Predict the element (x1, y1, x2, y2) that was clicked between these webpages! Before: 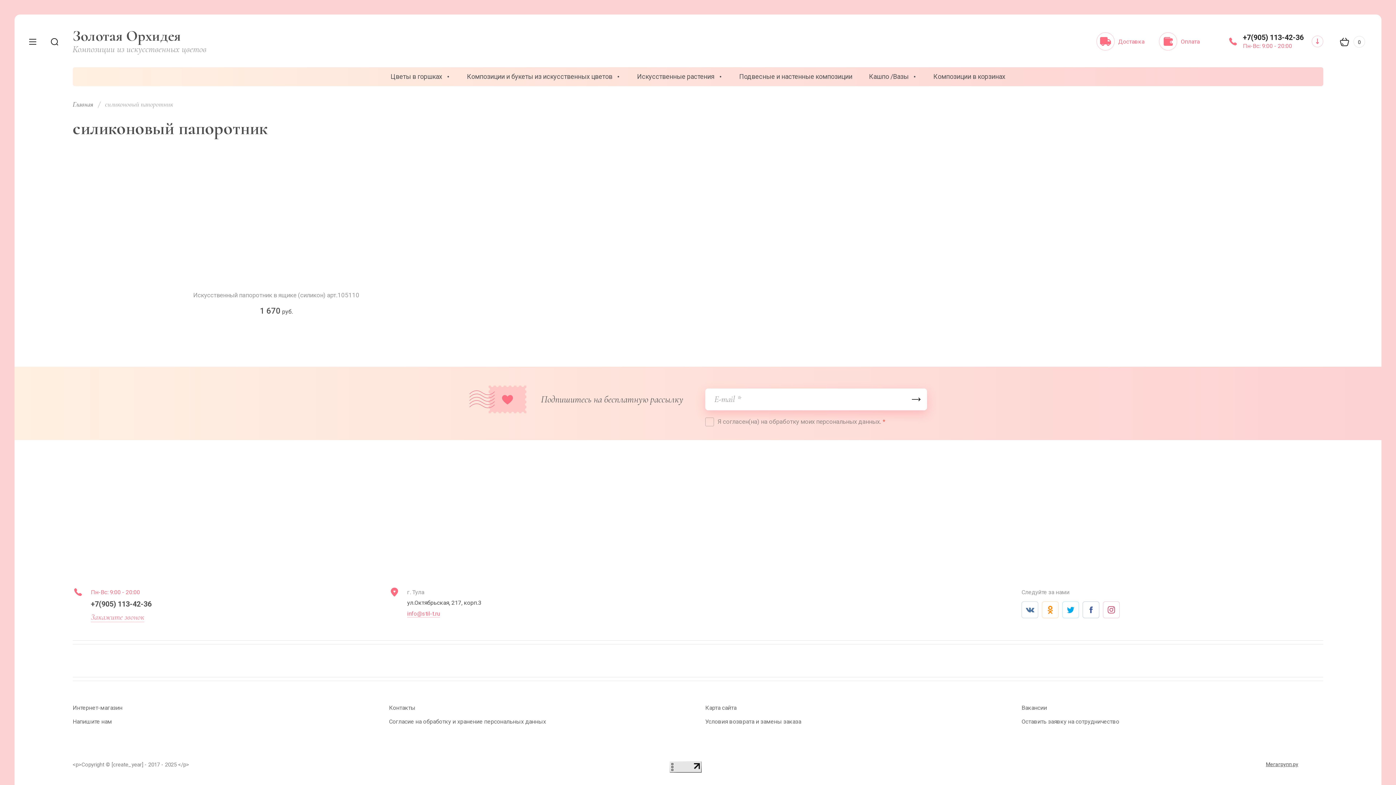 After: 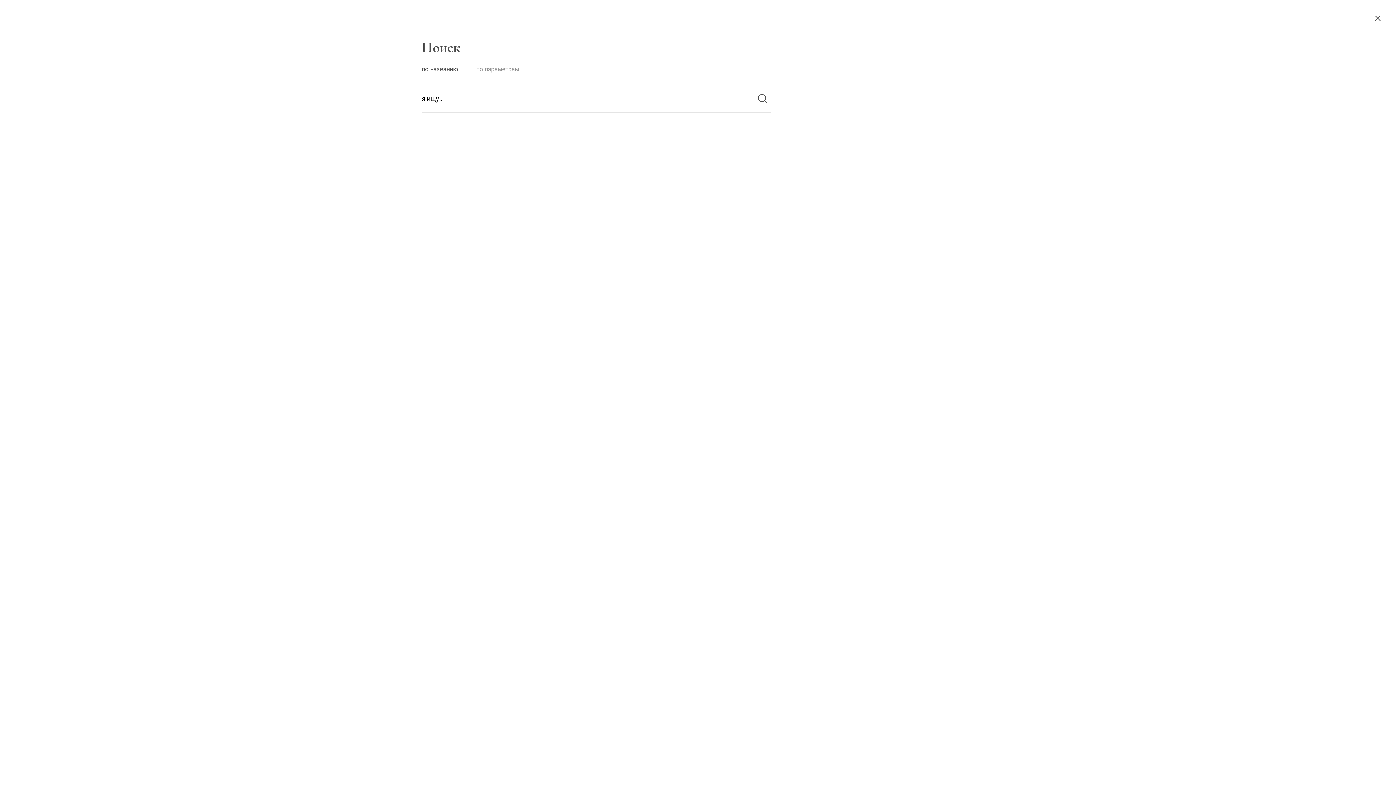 Action: label:   bbox: (47, 34, 61, 48)